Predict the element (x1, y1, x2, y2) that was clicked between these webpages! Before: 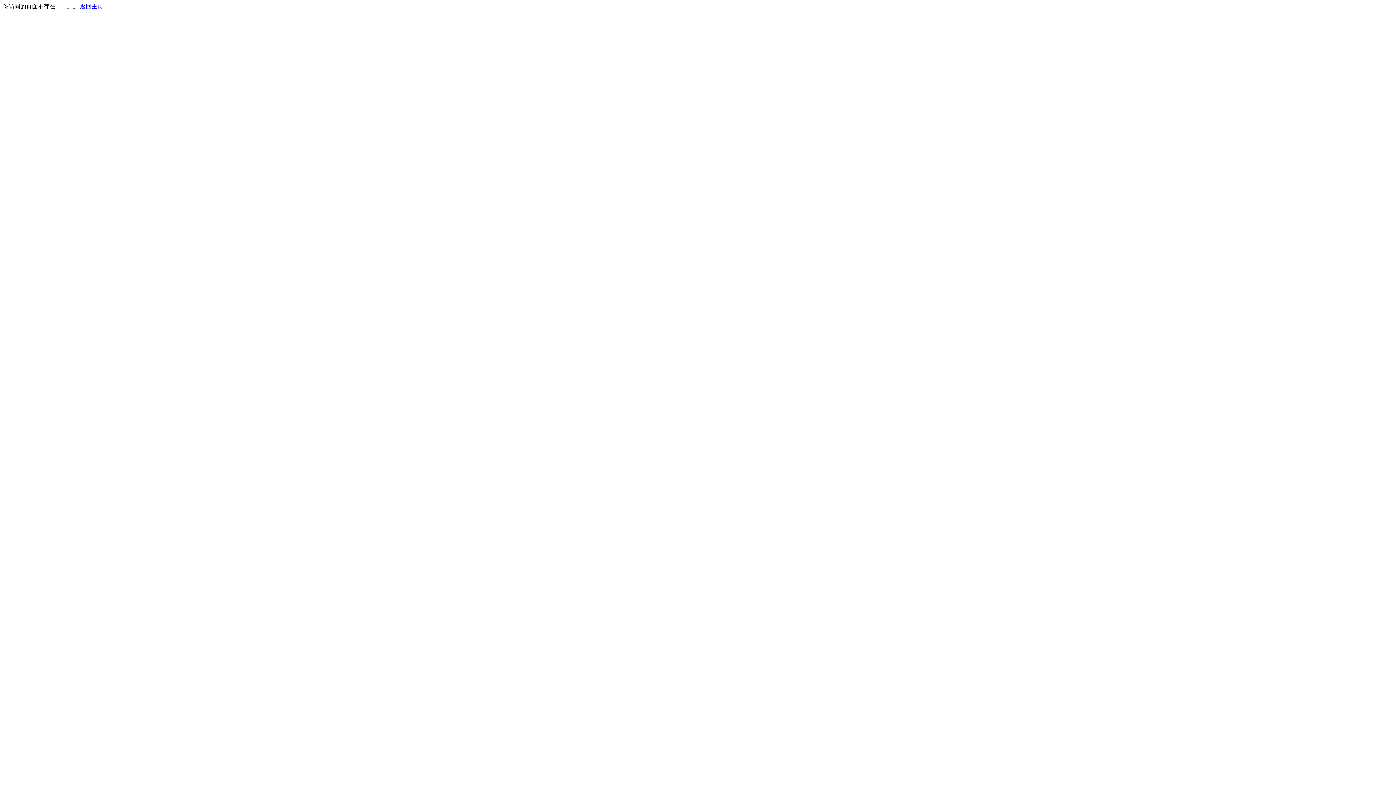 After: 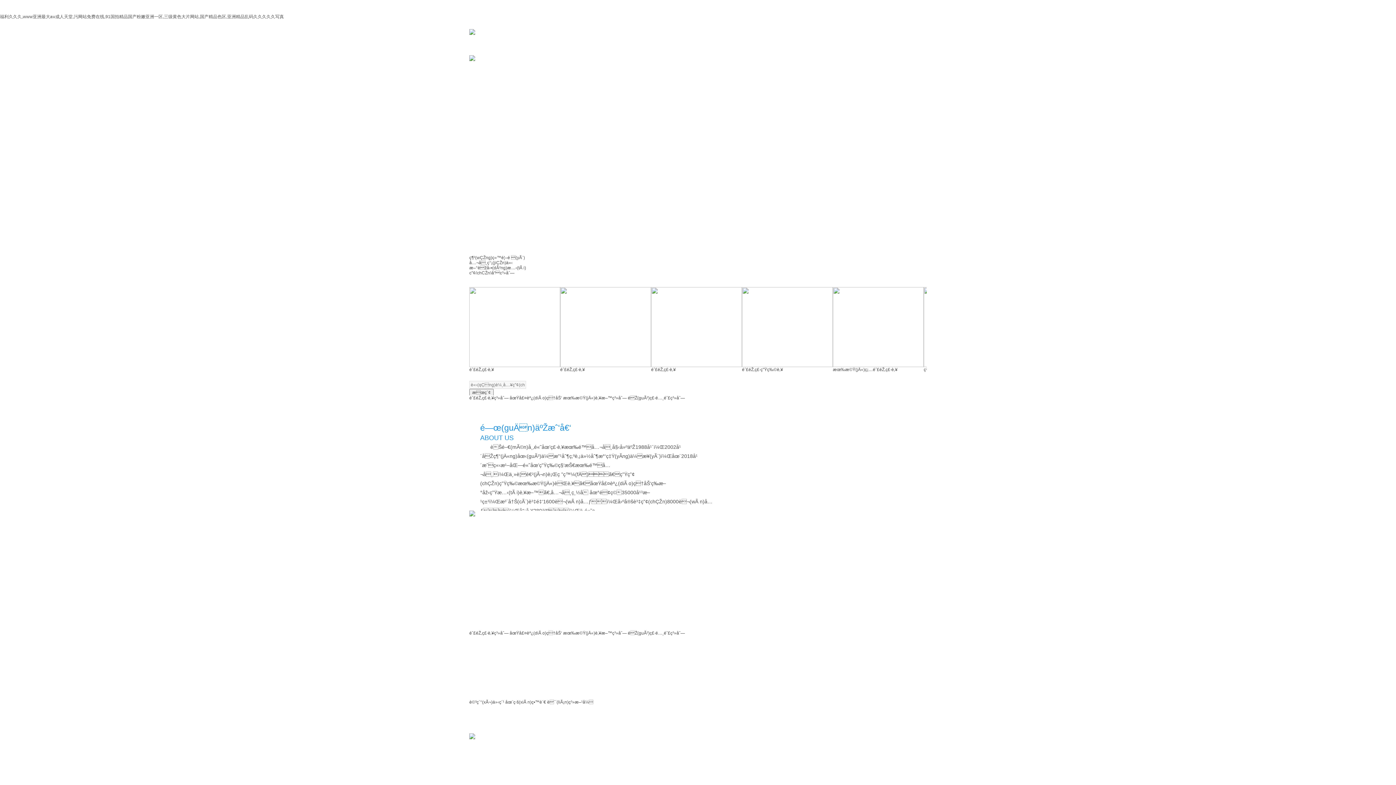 Action: bbox: (80, 3, 103, 9) label: 返回主页